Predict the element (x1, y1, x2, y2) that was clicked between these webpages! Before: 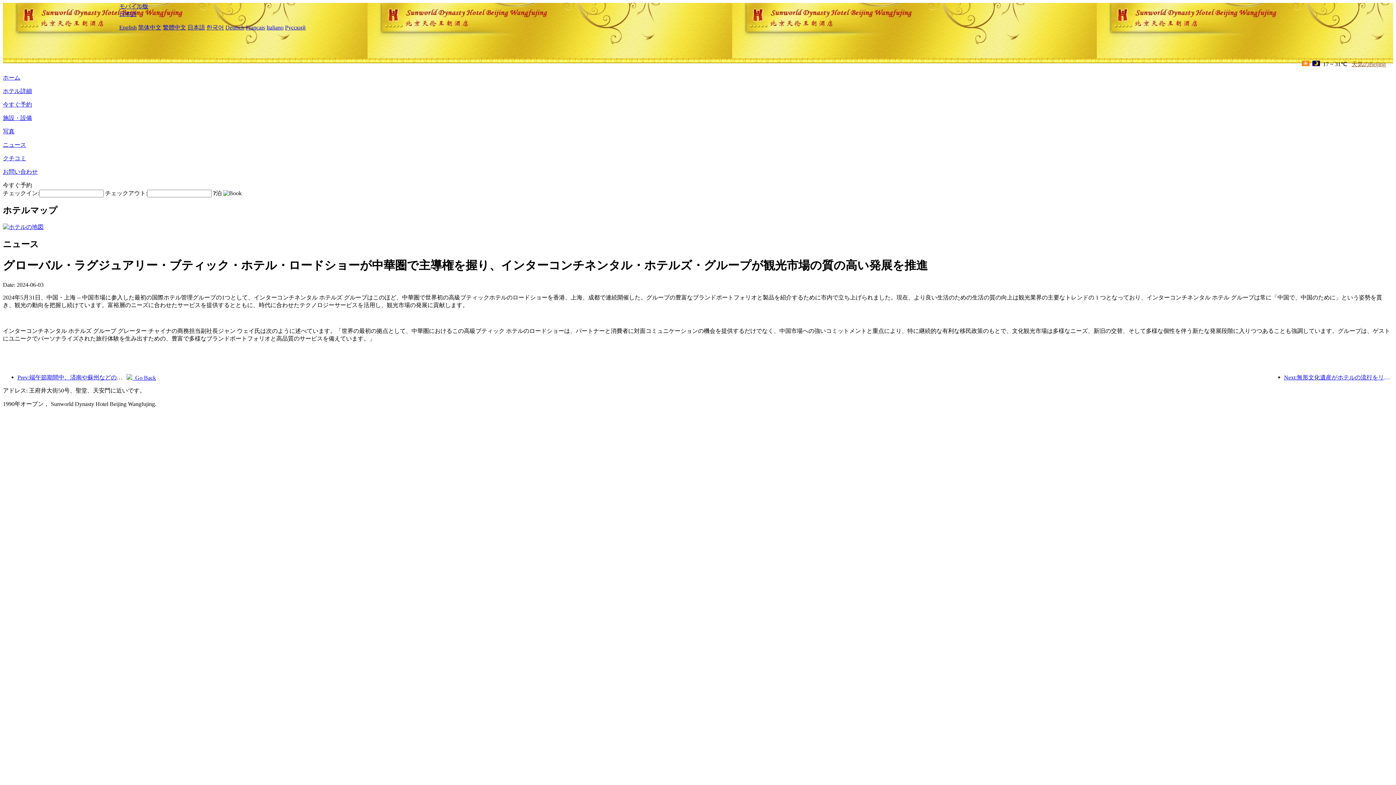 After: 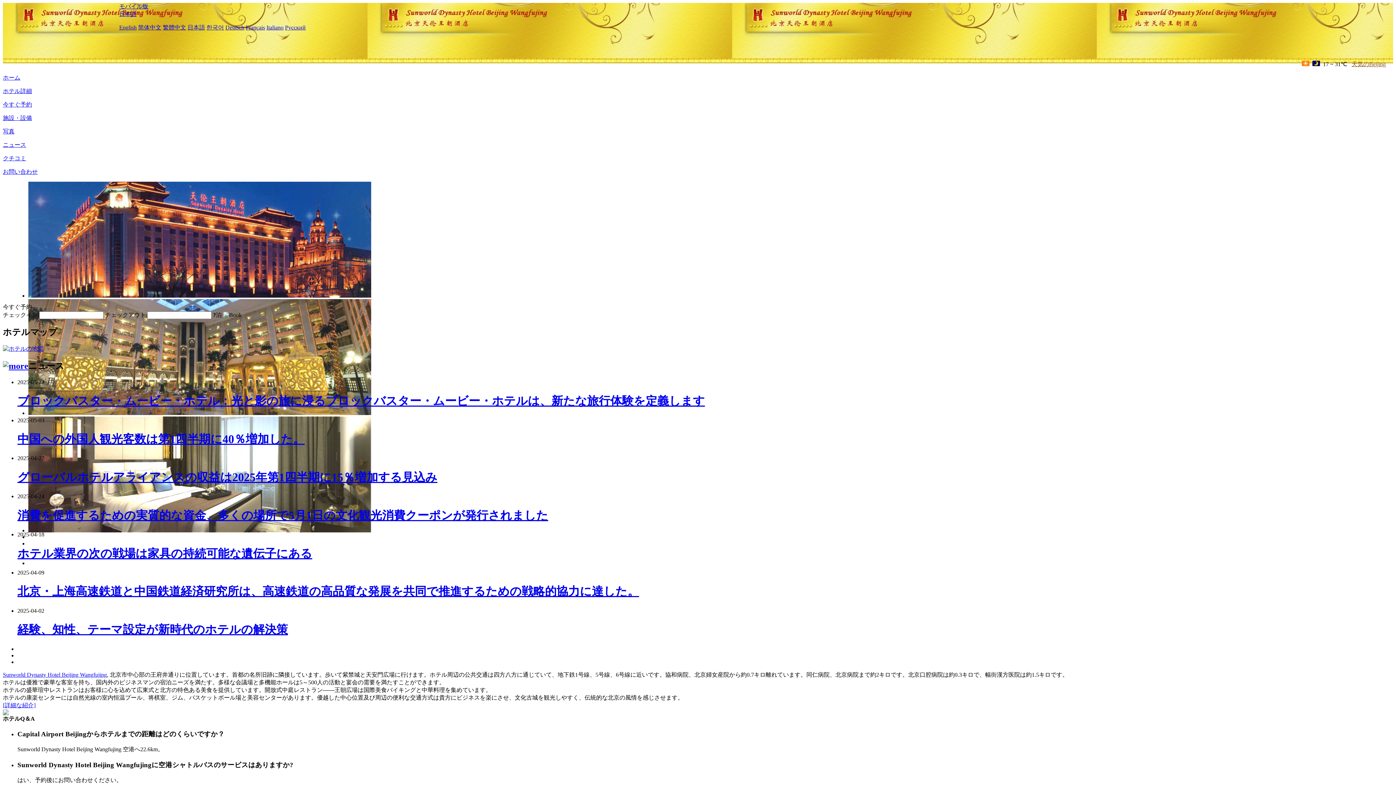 Action: label: 日本語 bbox: (187, 24, 205, 30)